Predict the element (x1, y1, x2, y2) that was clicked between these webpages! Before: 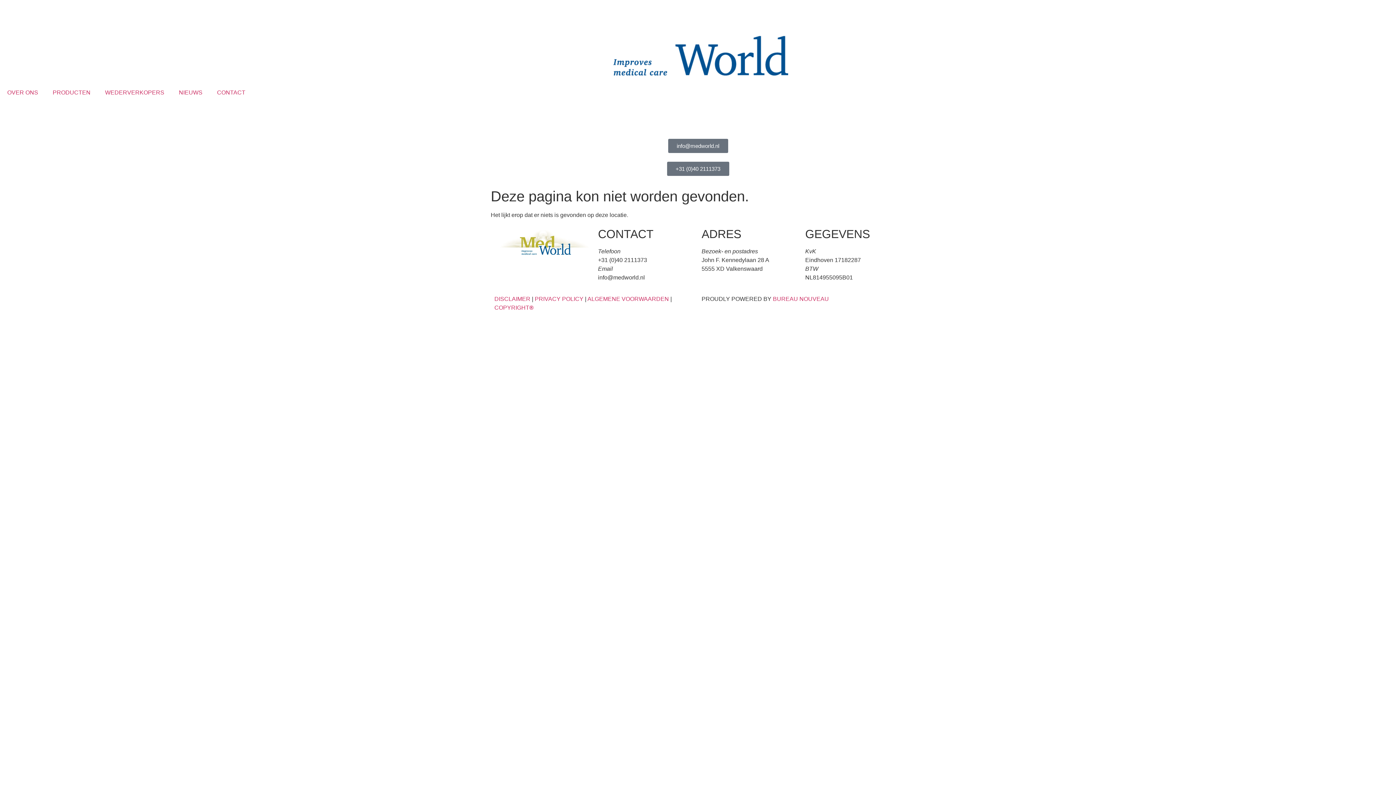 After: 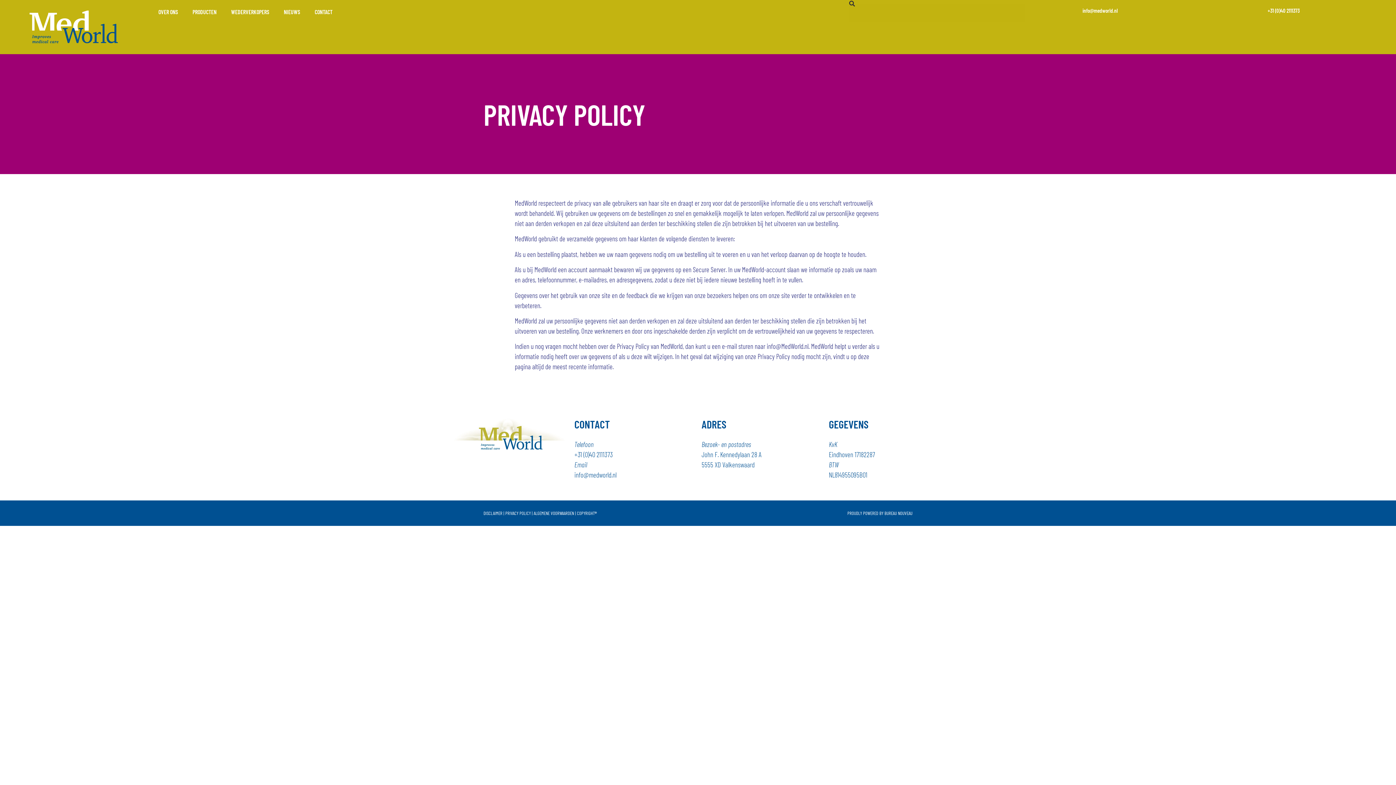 Action: label: PRIVACY POLICY bbox: (534, 295, 583, 302)